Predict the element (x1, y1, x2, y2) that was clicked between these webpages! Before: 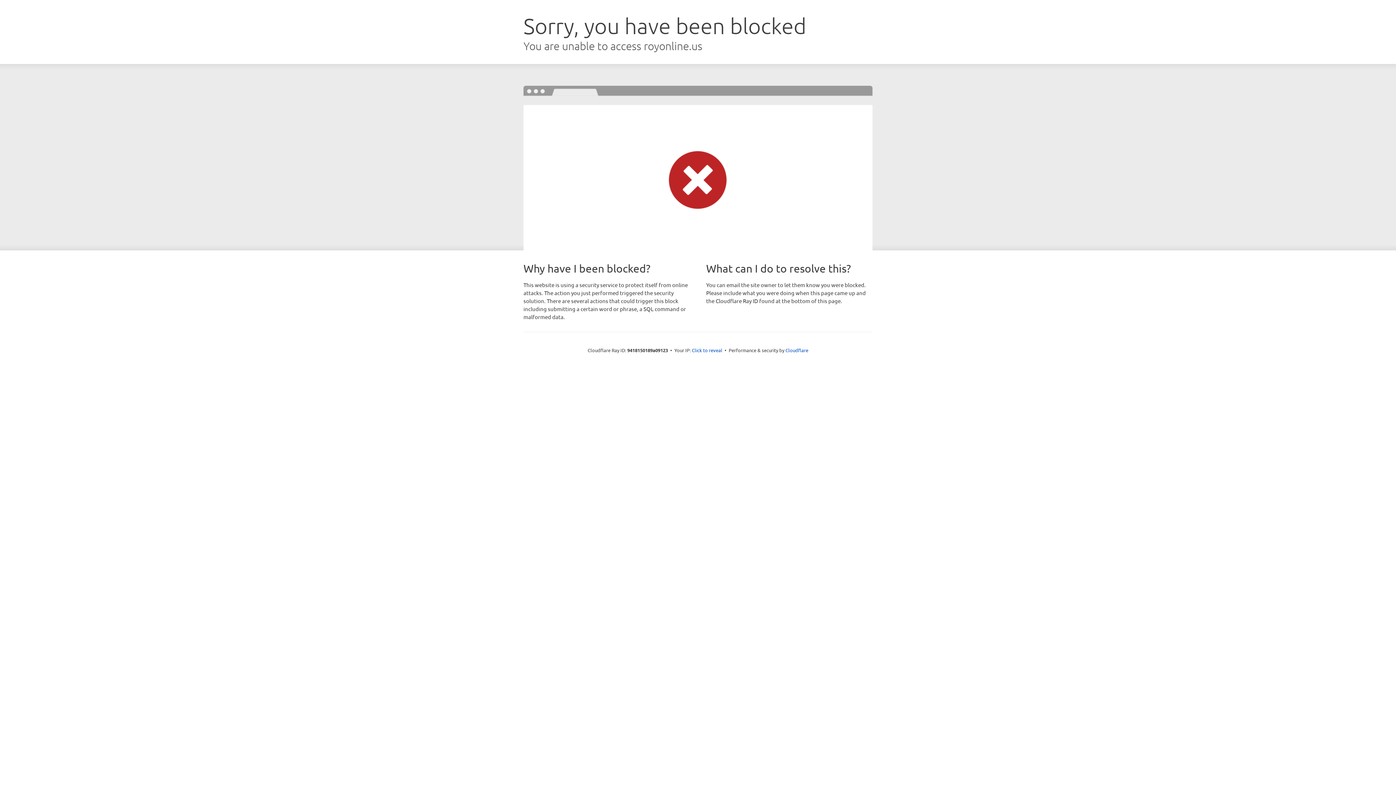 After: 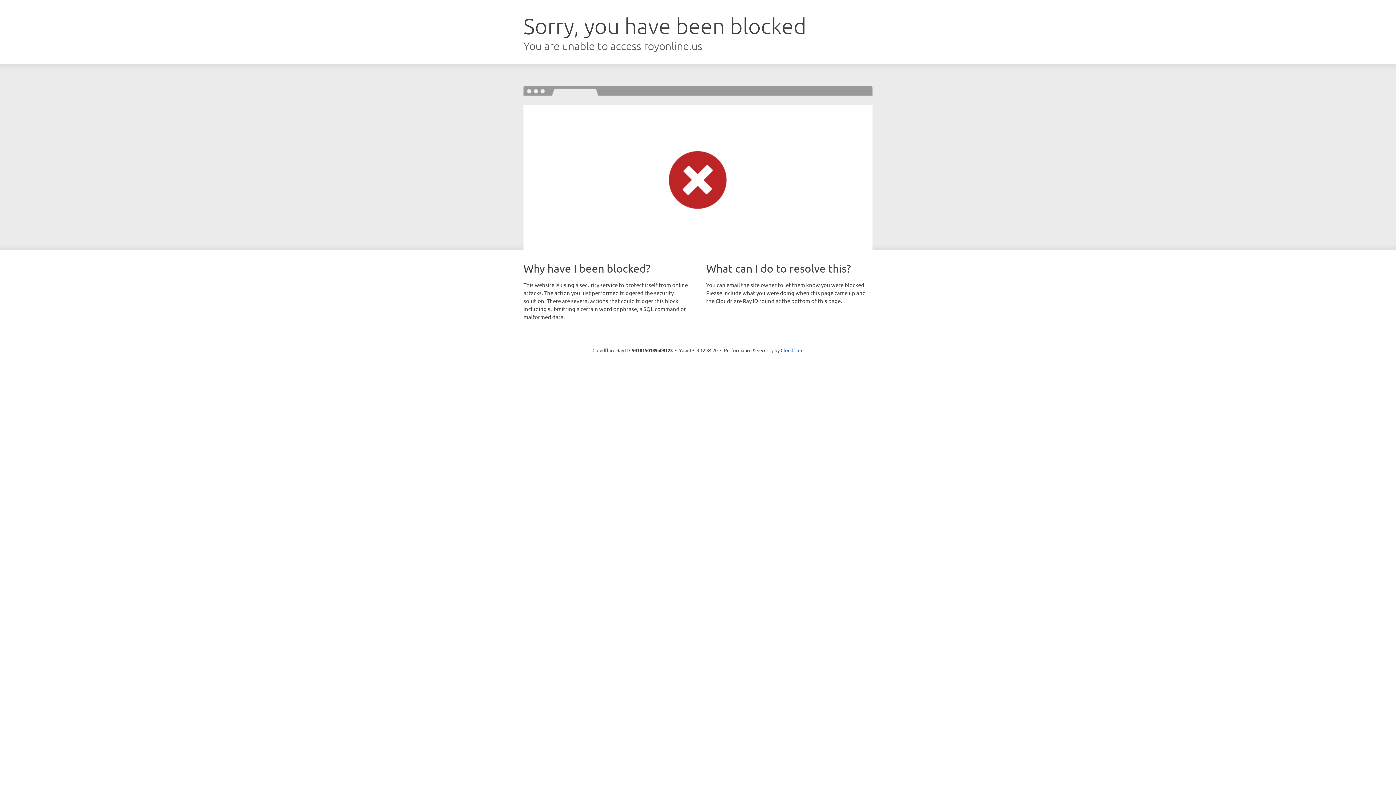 Action: label: Click to reveal bbox: (692, 346, 722, 353)